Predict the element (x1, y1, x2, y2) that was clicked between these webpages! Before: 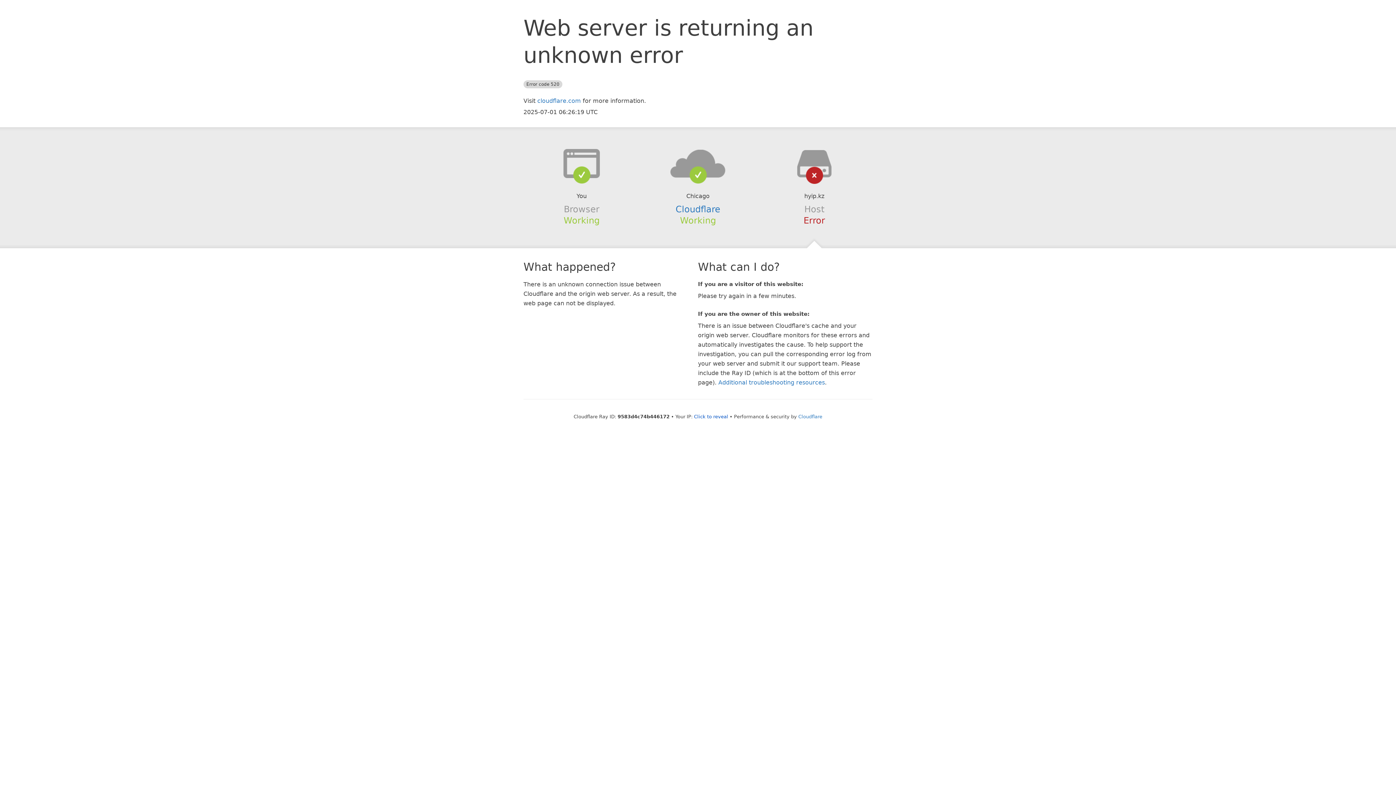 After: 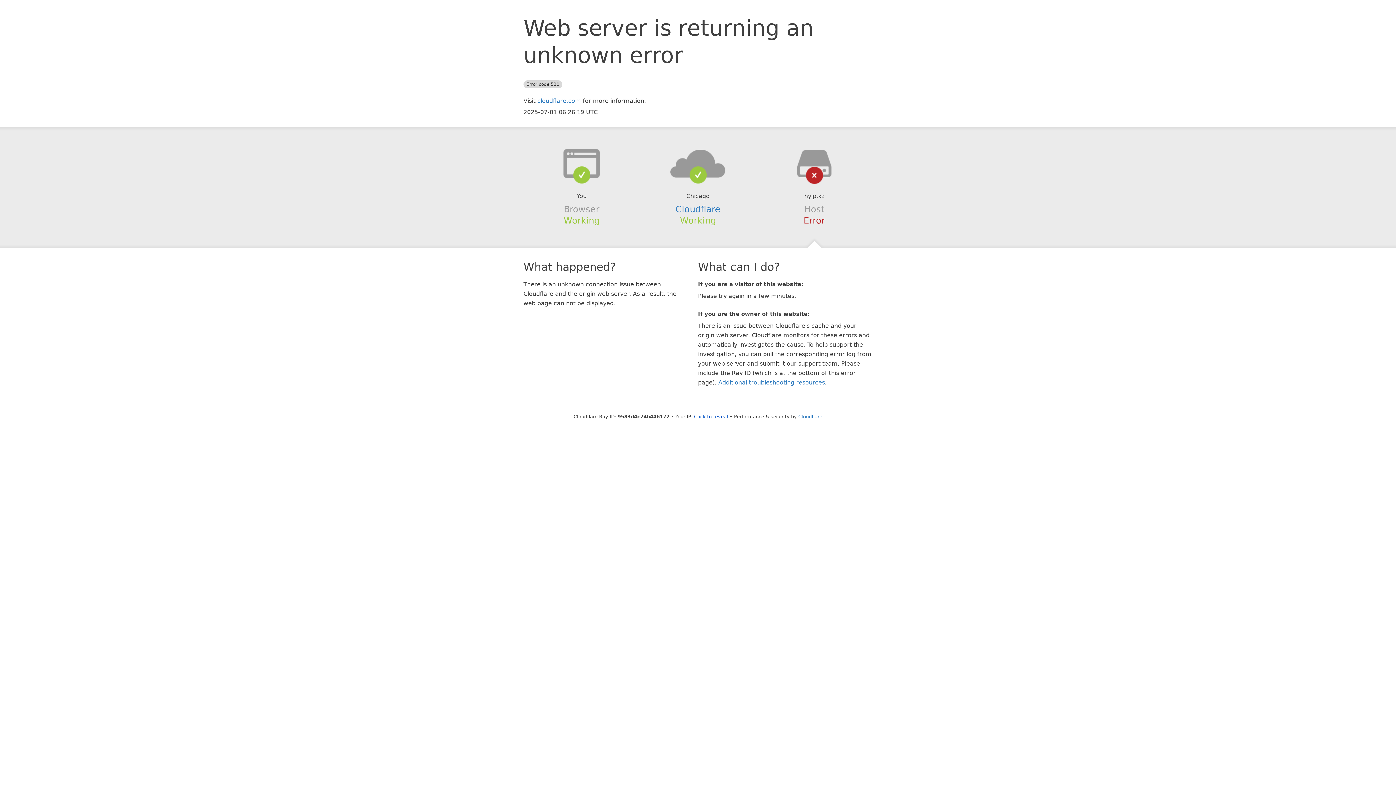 Action: bbox: (639, 148, 756, 178)